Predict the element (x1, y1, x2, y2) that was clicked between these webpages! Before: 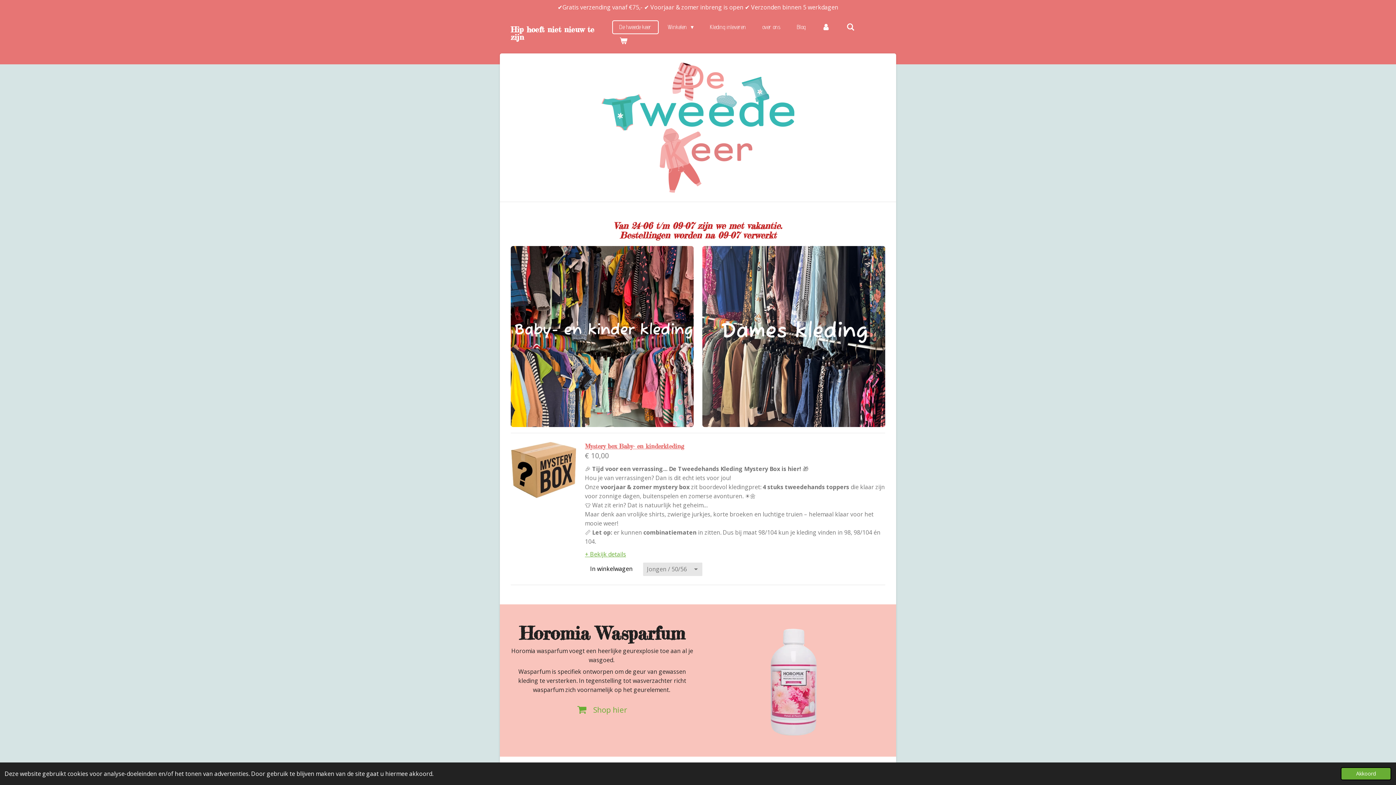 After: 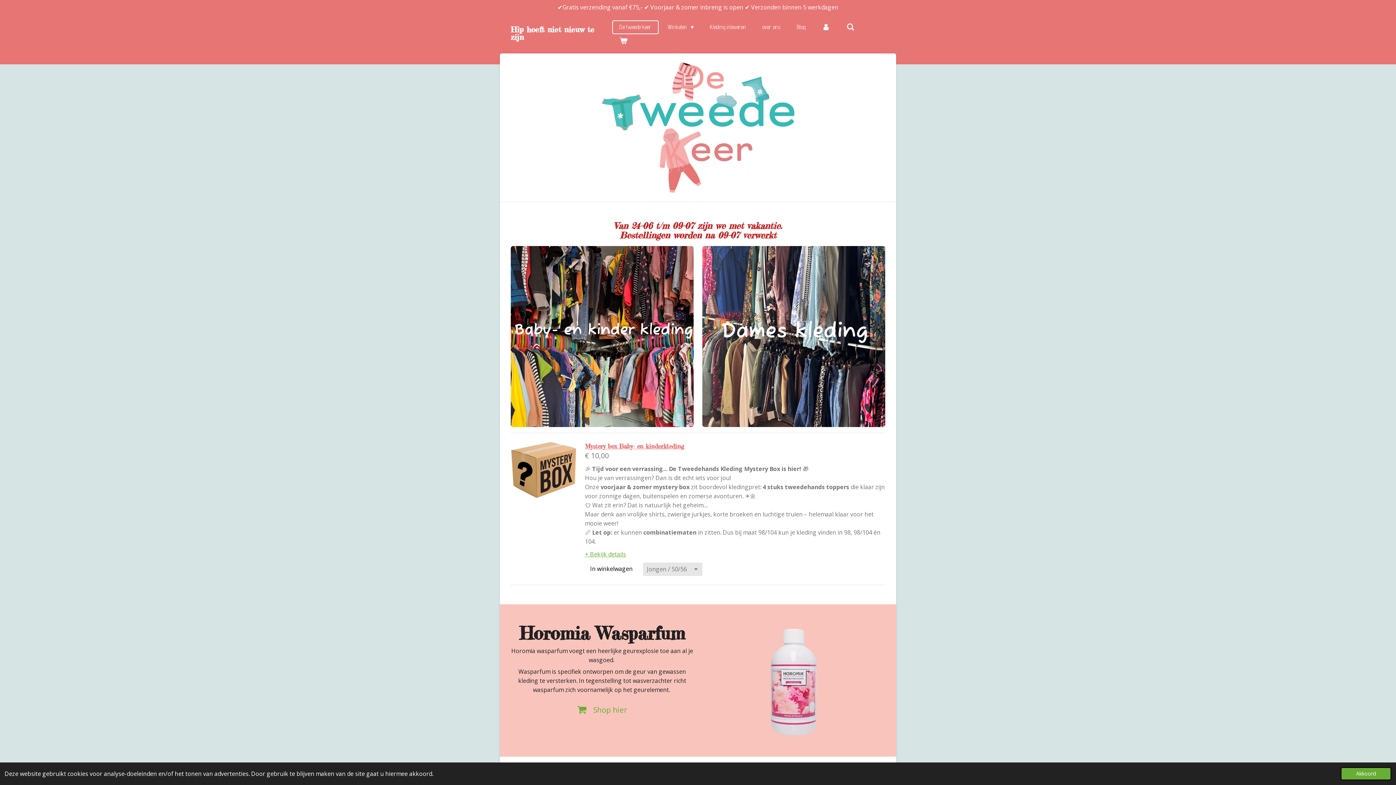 Action: bbox: (612, 20, 658, 34) label: De tweede keer